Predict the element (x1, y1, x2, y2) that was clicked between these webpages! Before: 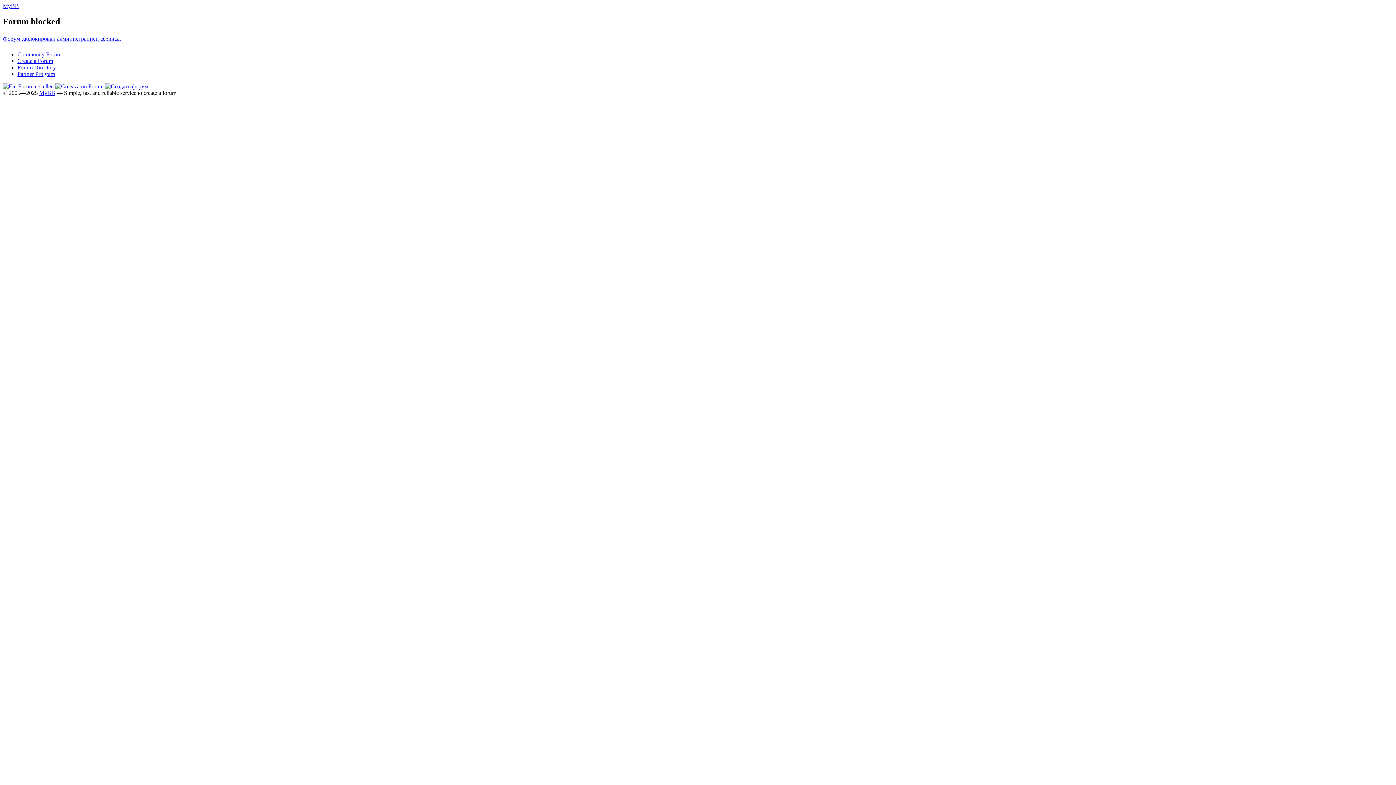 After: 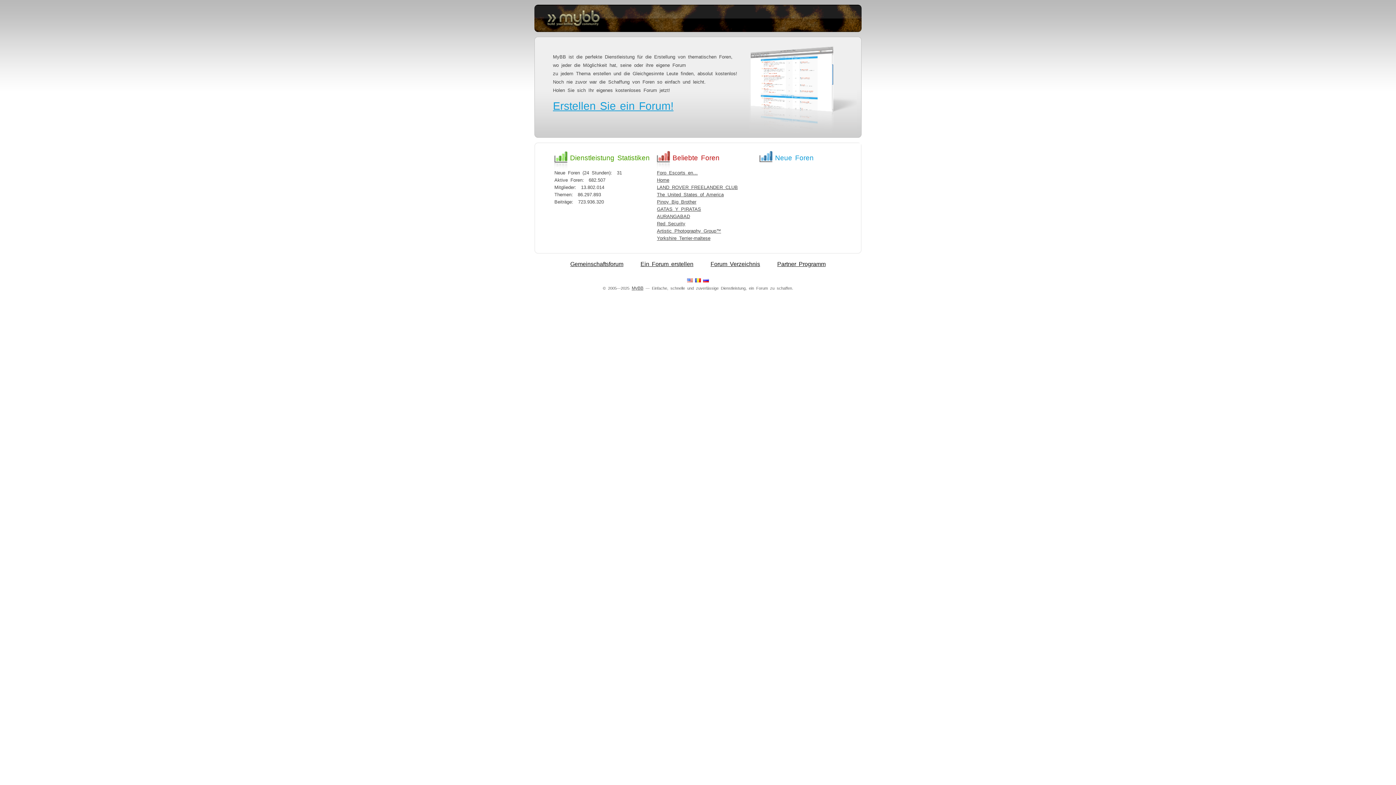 Action: bbox: (2, 83, 53, 89)